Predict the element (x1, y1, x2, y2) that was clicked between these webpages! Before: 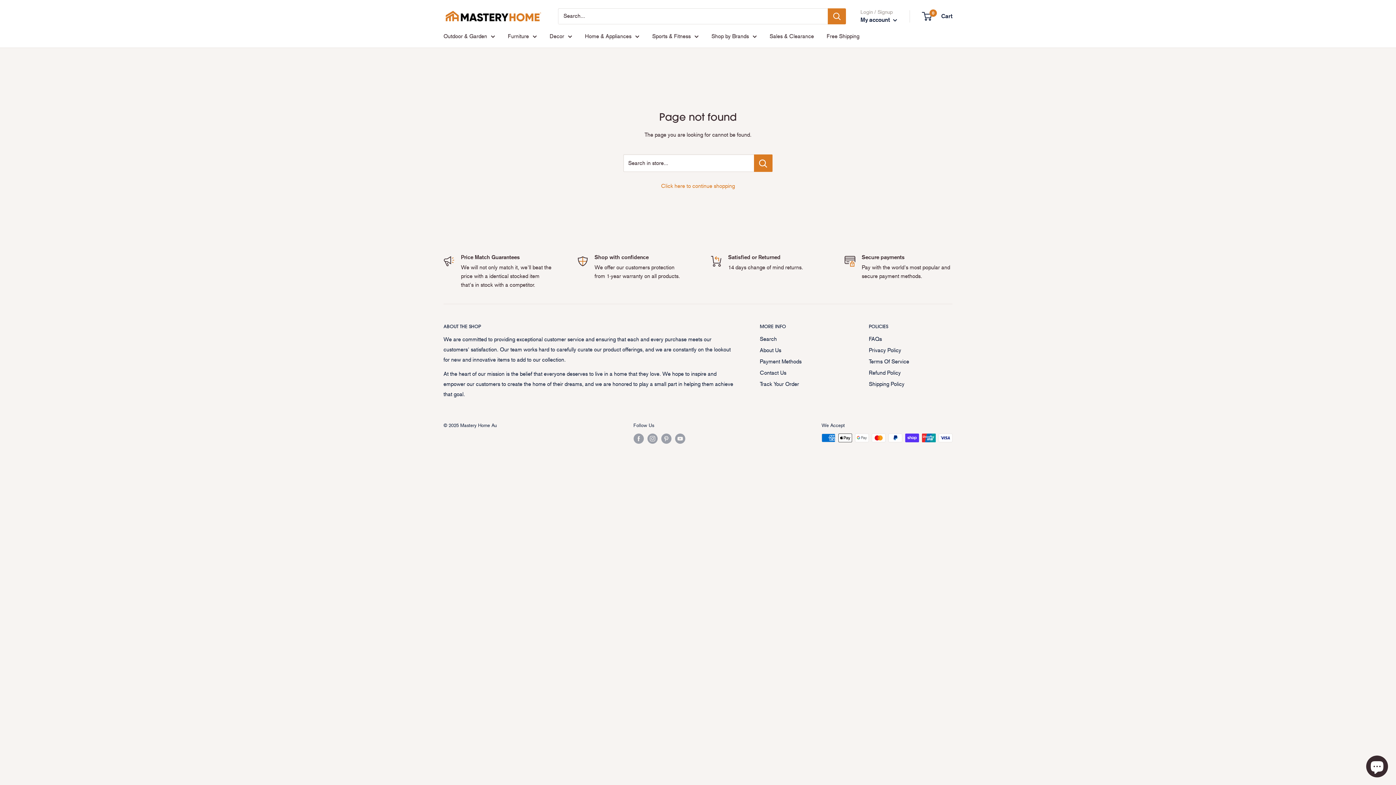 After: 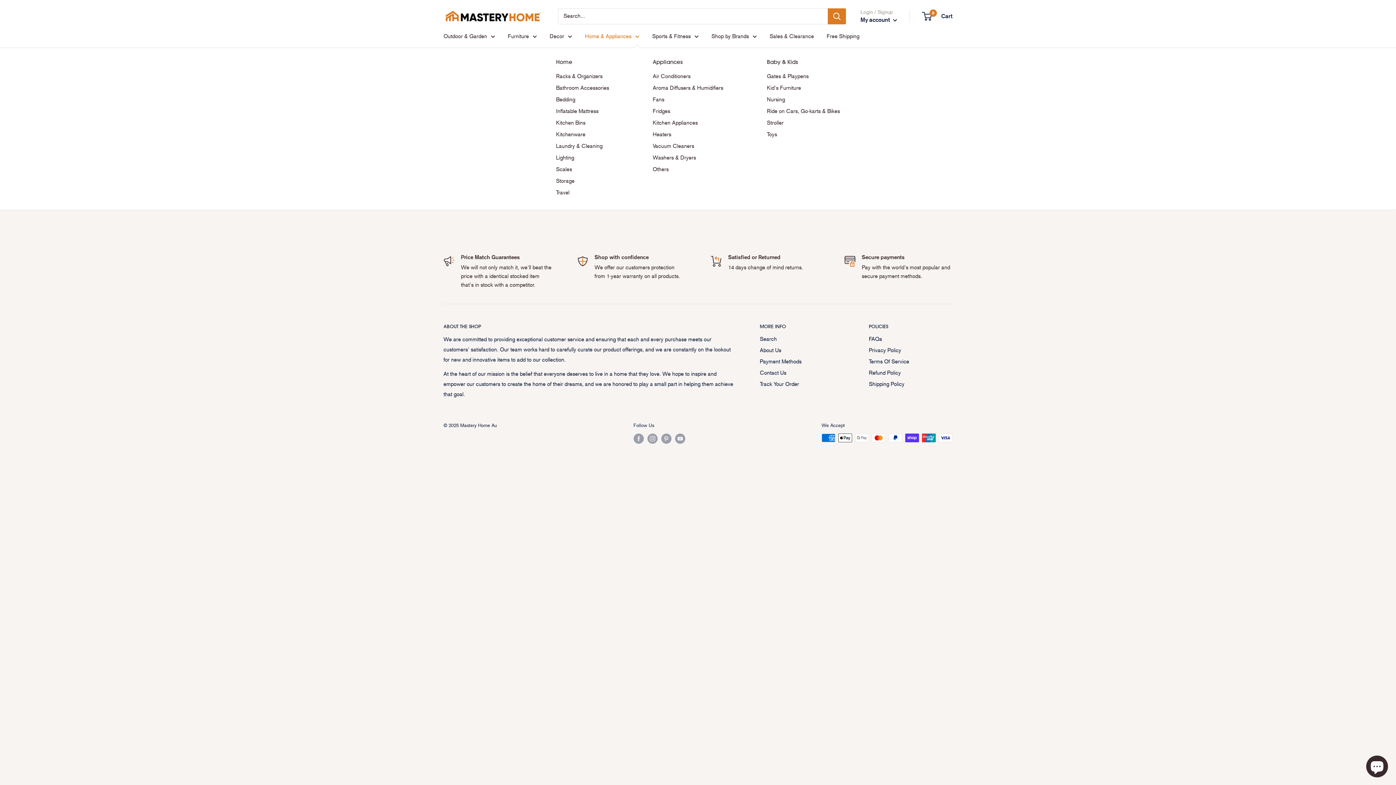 Action: bbox: (585, 31, 639, 41) label: Home & Appliances